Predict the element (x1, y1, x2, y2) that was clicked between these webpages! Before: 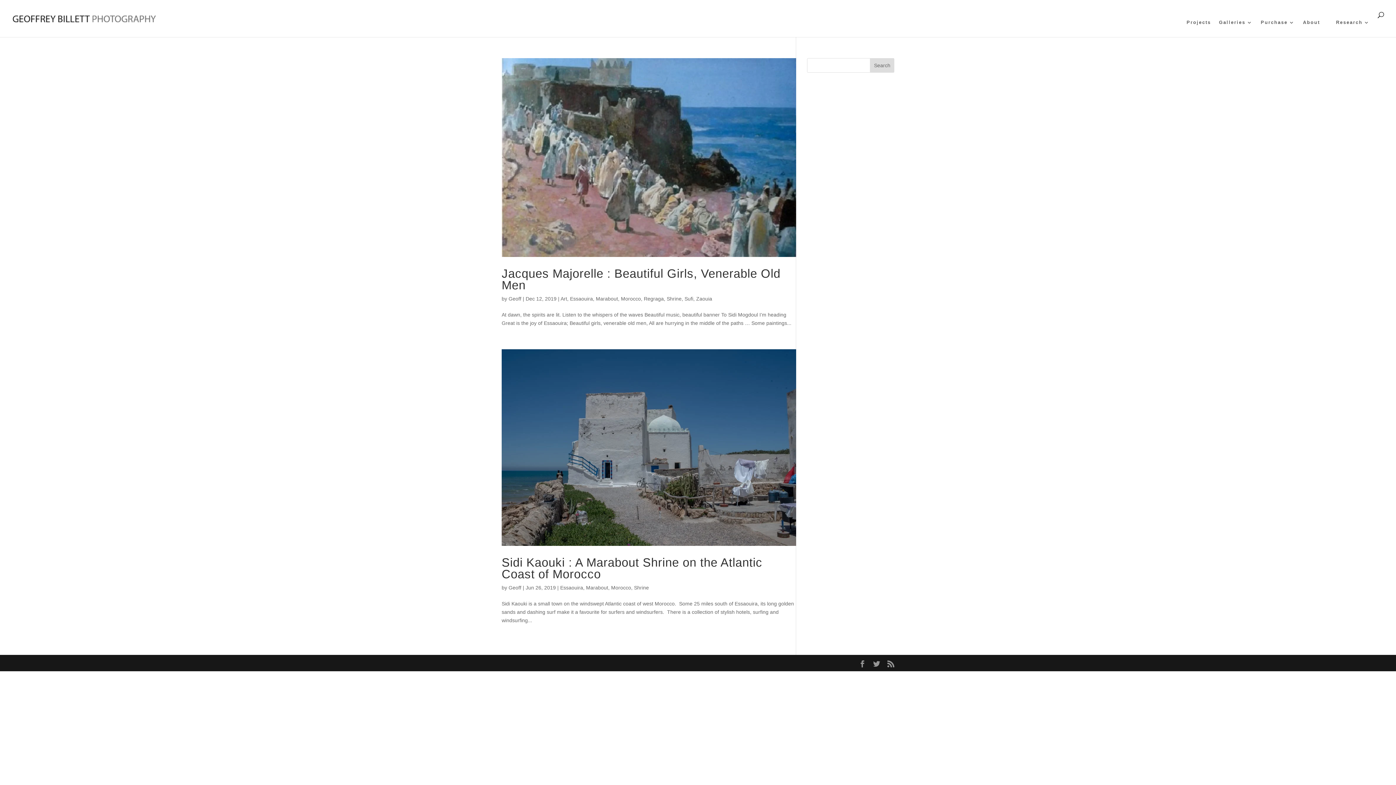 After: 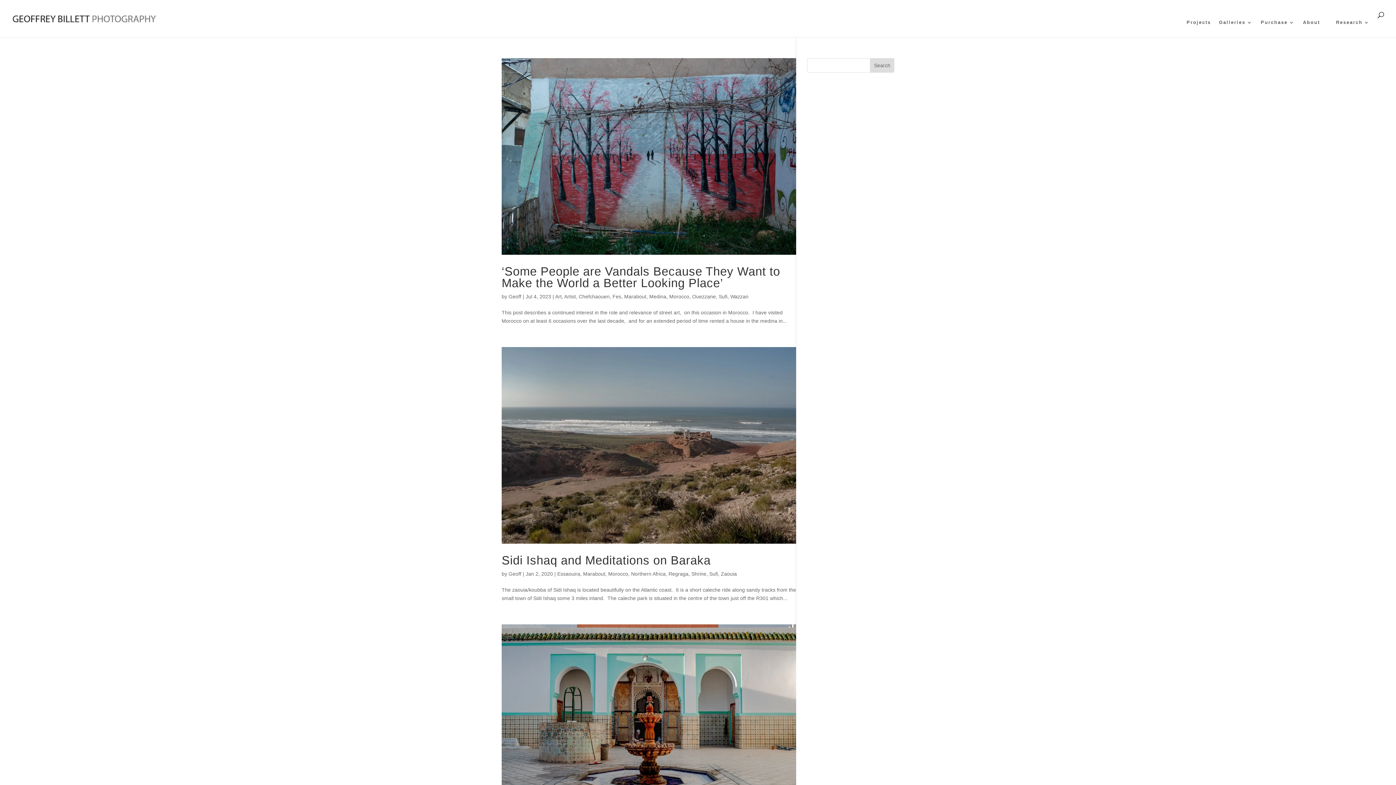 Action: label: Marabout bbox: (596, 295, 618, 301)